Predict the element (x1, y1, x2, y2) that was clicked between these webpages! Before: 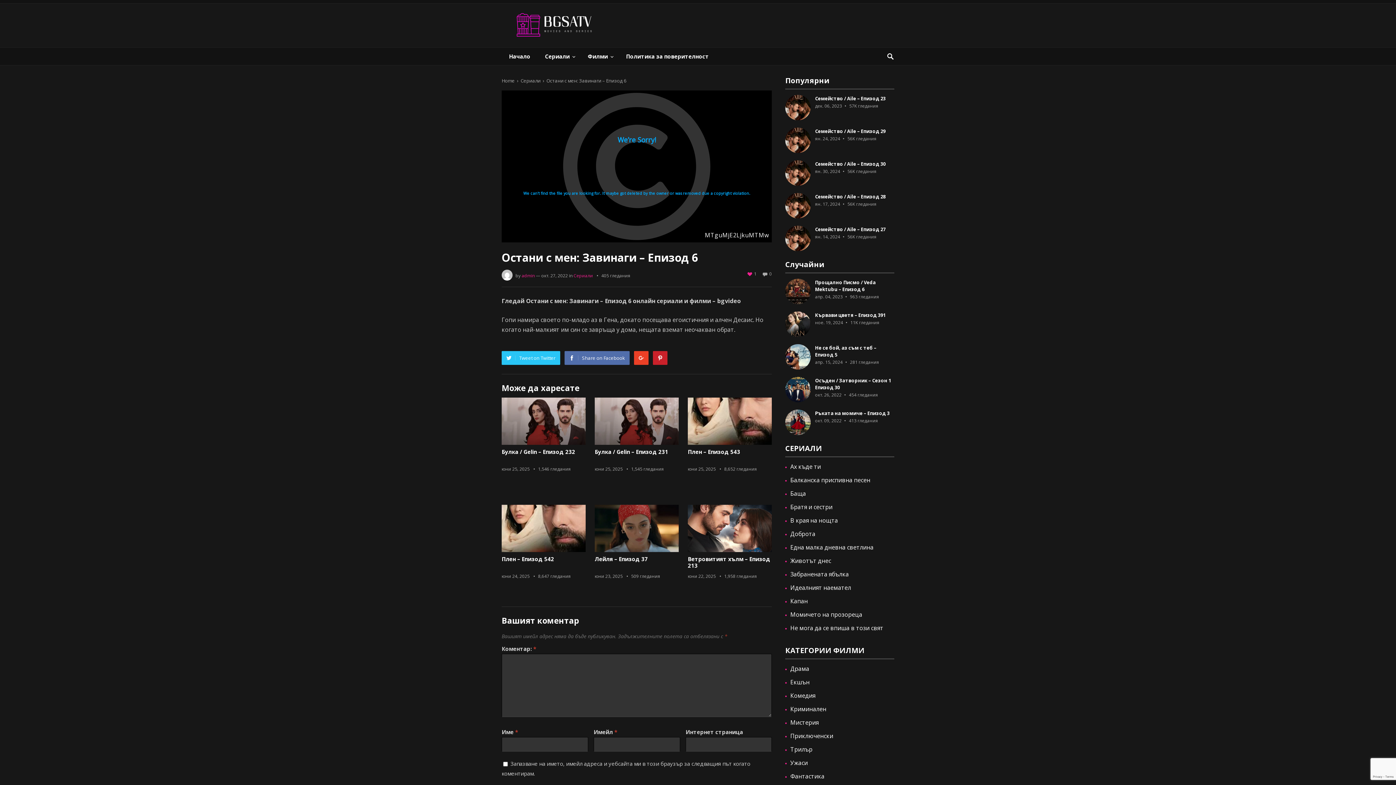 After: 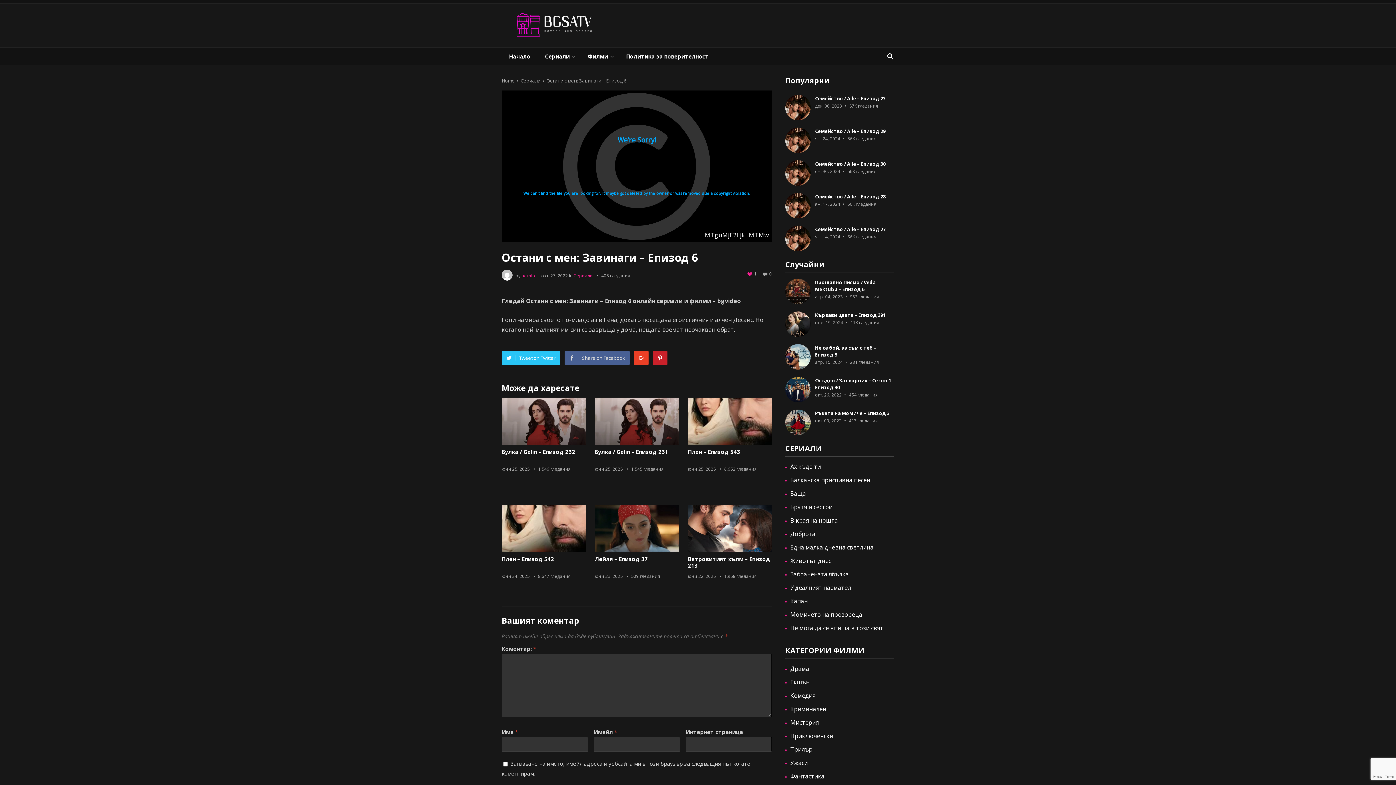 Action: label: Share on Facebook bbox: (564, 351, 629, 365)